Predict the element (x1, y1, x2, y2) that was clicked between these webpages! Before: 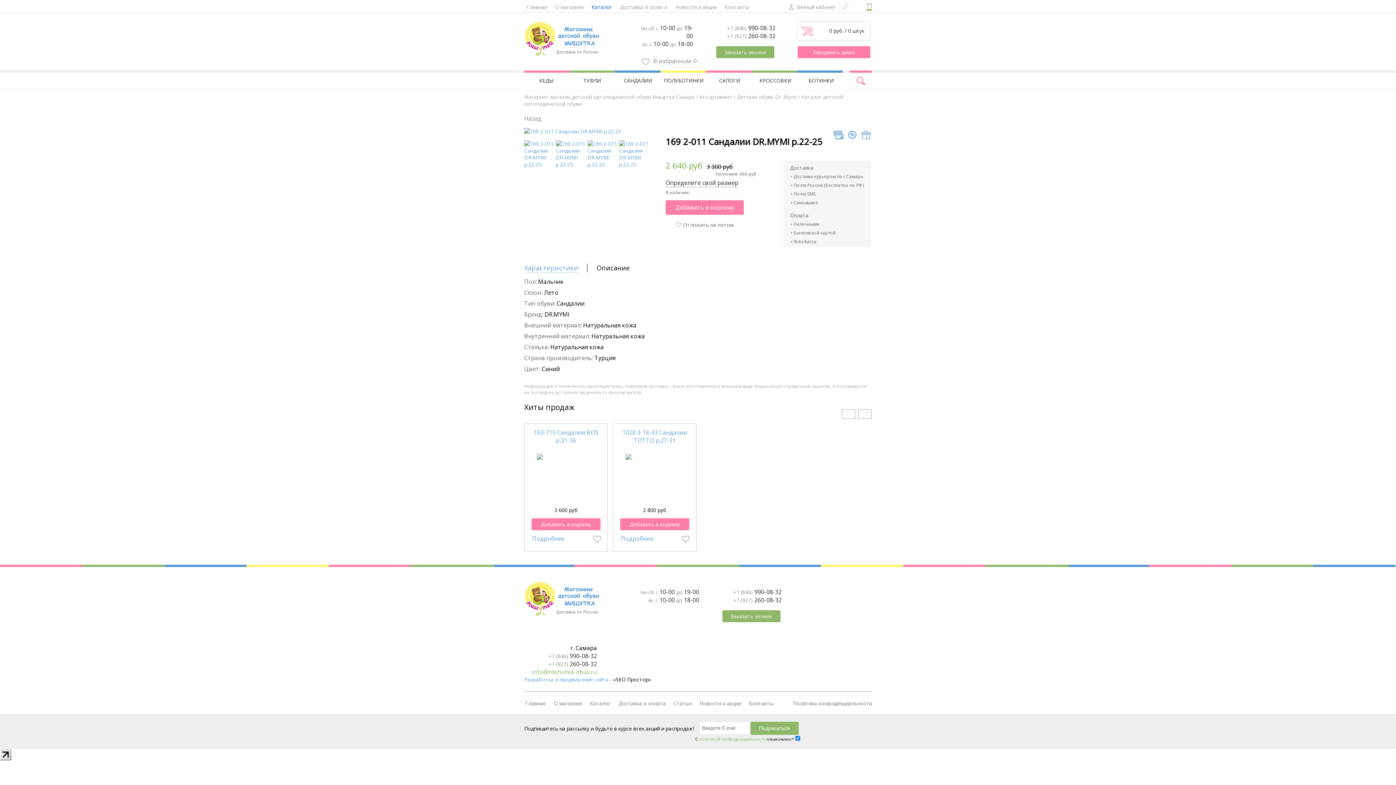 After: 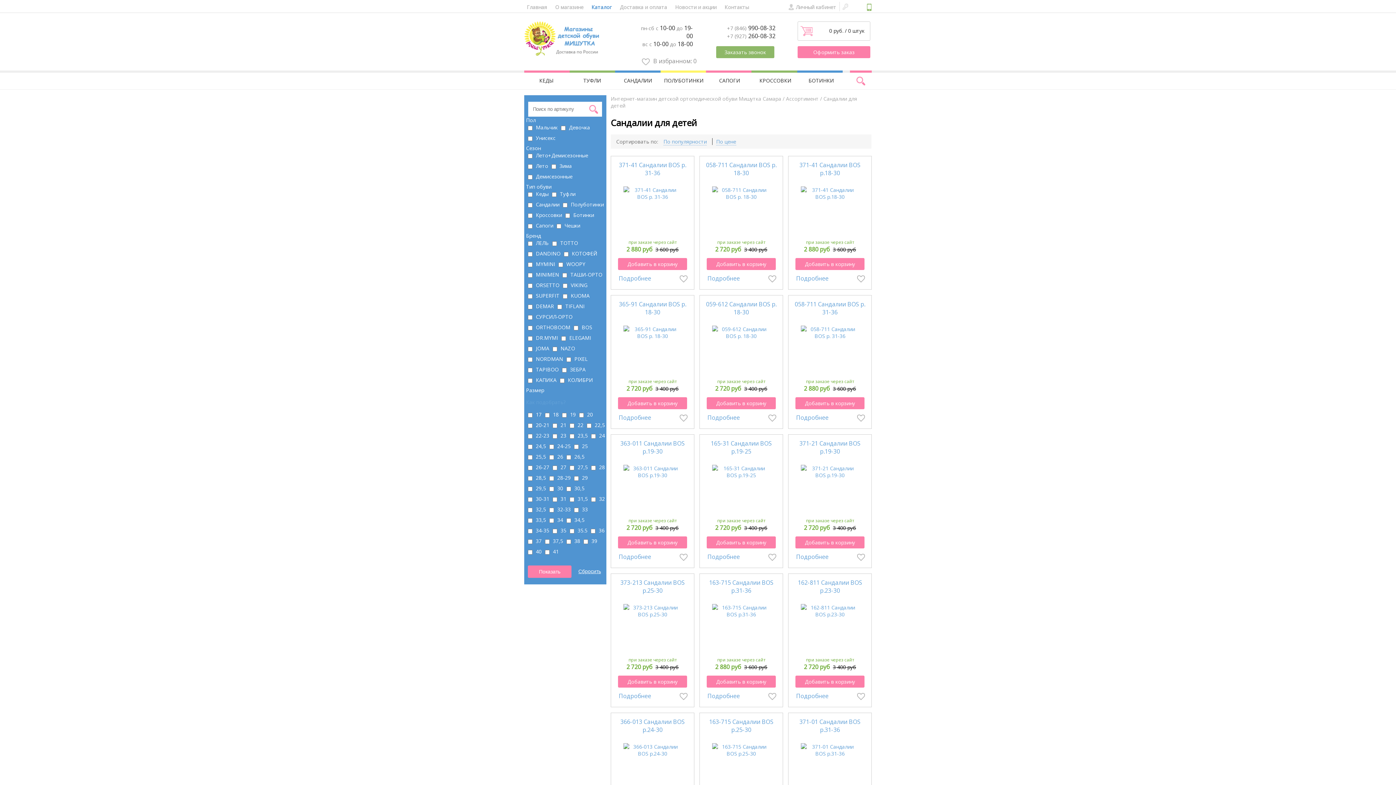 Action: label: САНДАЛИИ bbox: (624, 77, 652, 84)